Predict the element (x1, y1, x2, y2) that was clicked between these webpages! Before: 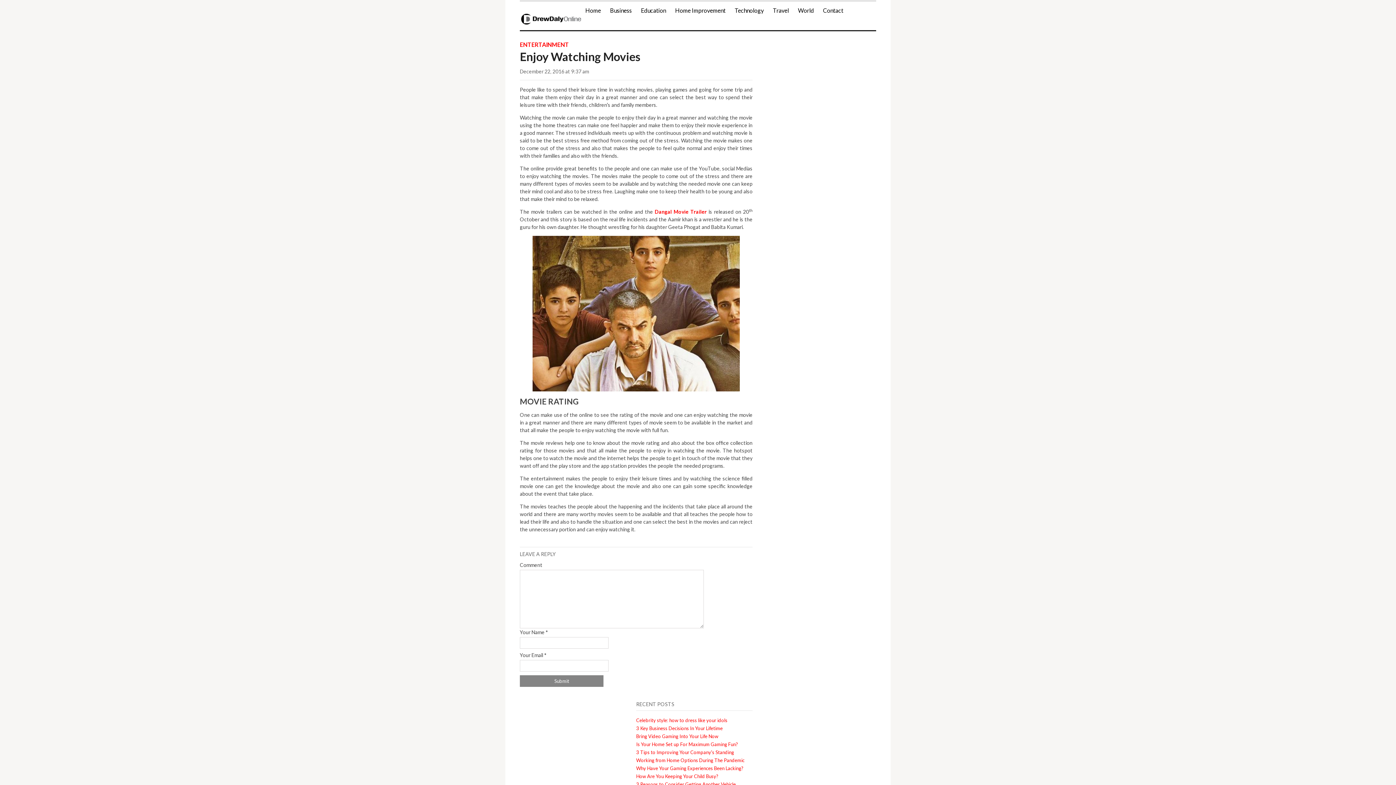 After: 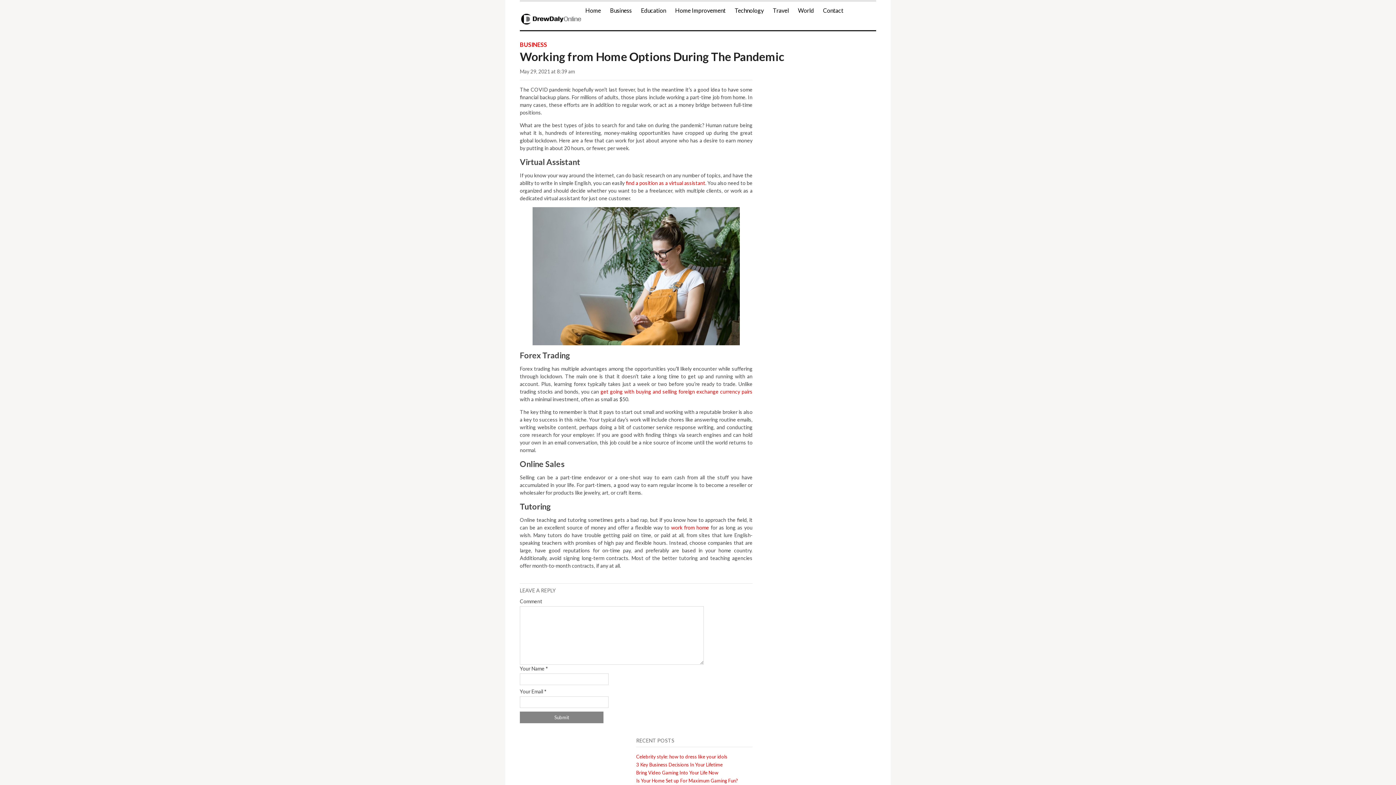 Action: bbox: (636, 757, 744, 763) label: Working from Home Options During The Pandemic